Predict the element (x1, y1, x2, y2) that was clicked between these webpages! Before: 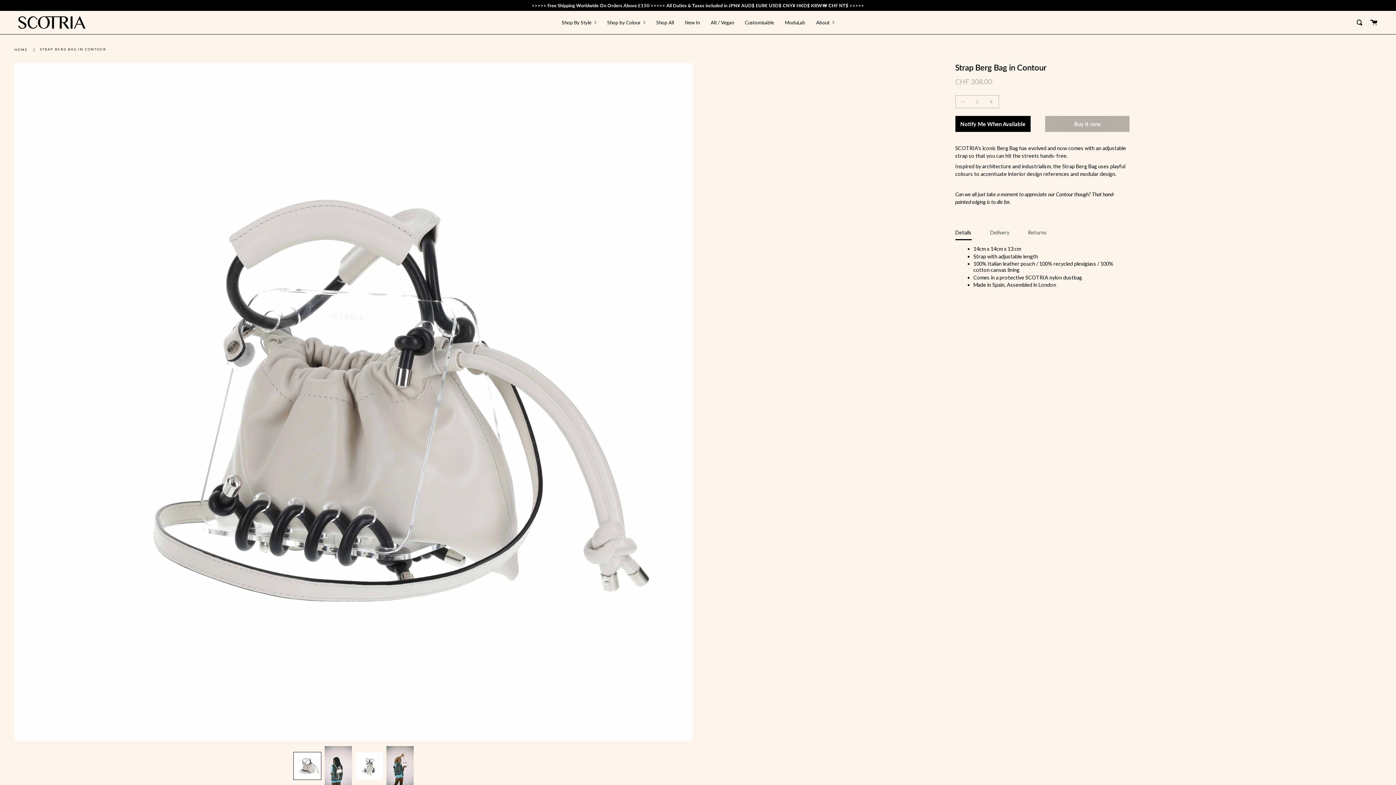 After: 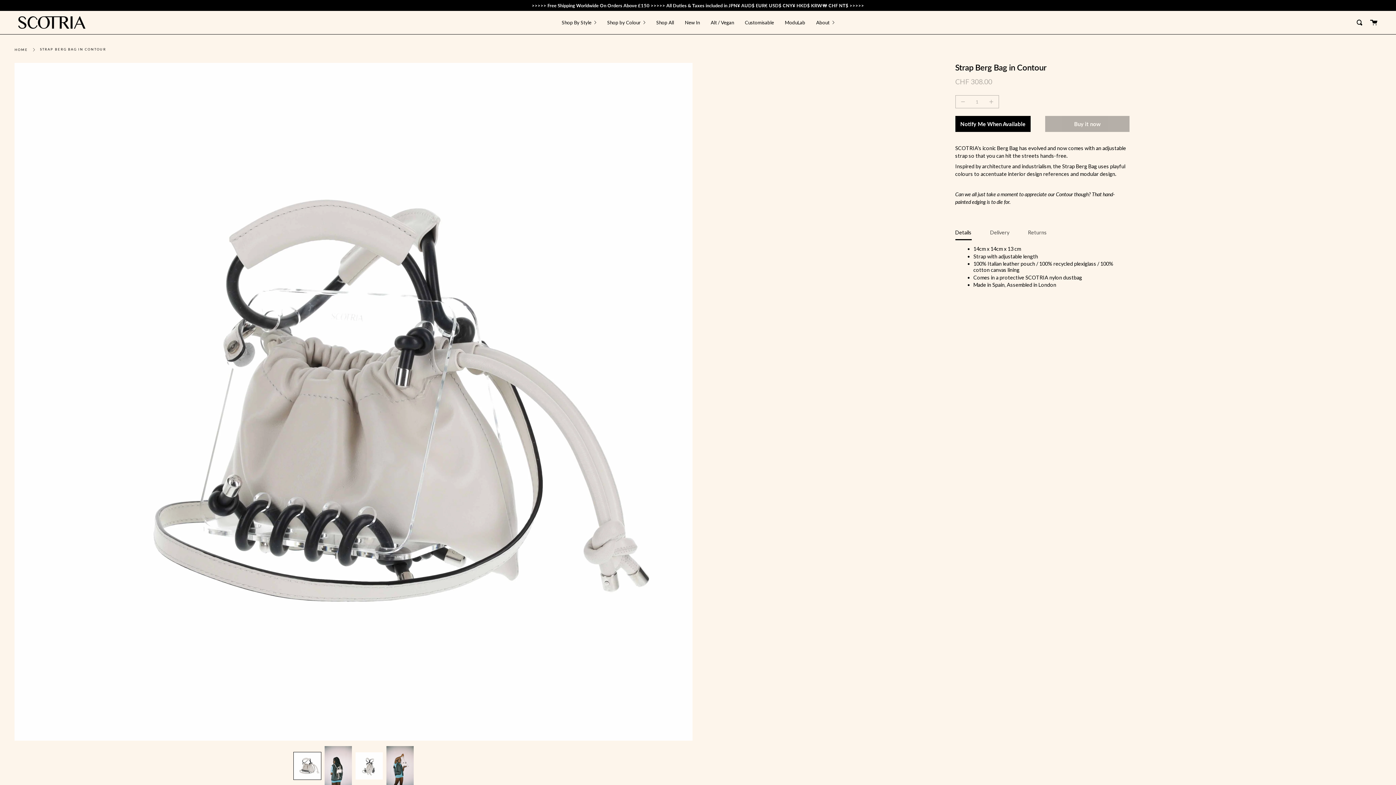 Action: bbox: (955, 92, 972, 110)